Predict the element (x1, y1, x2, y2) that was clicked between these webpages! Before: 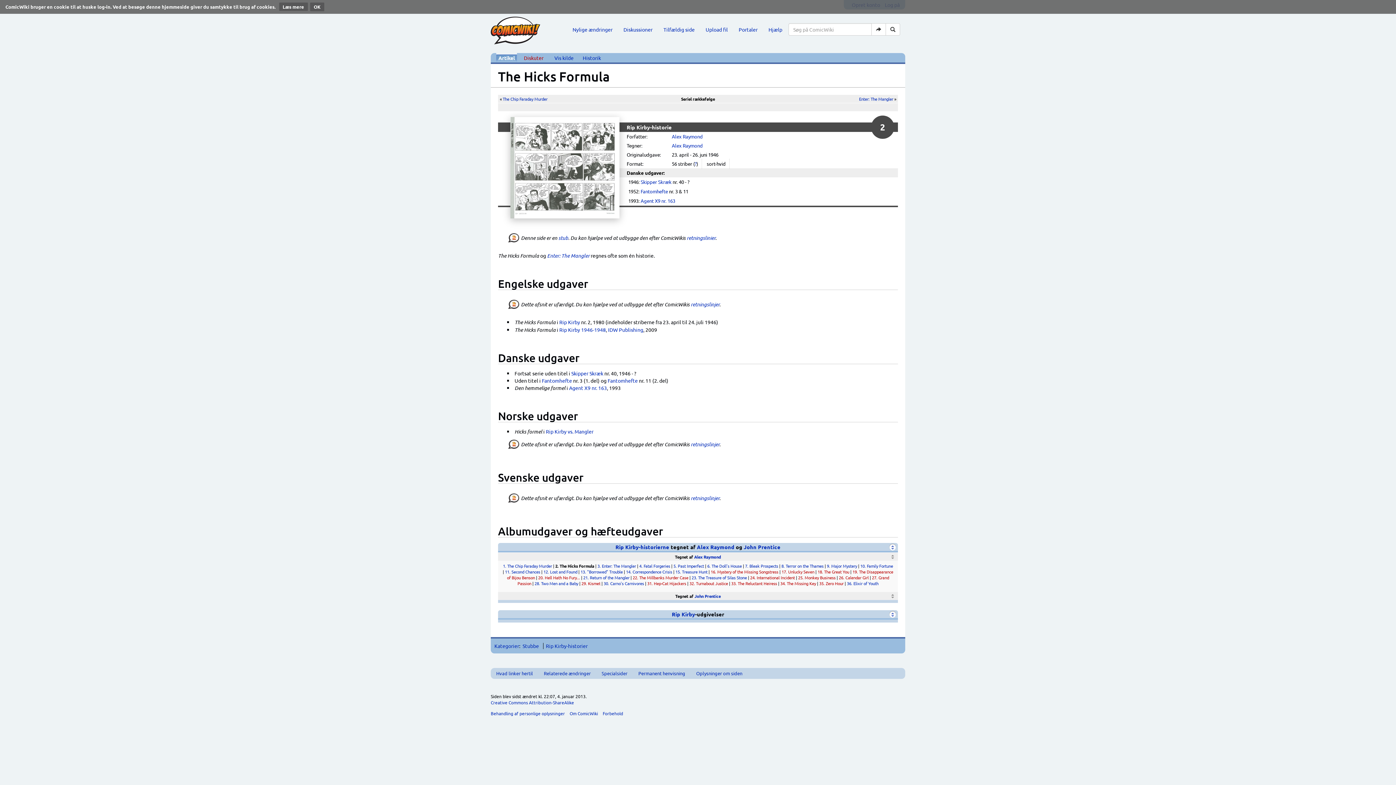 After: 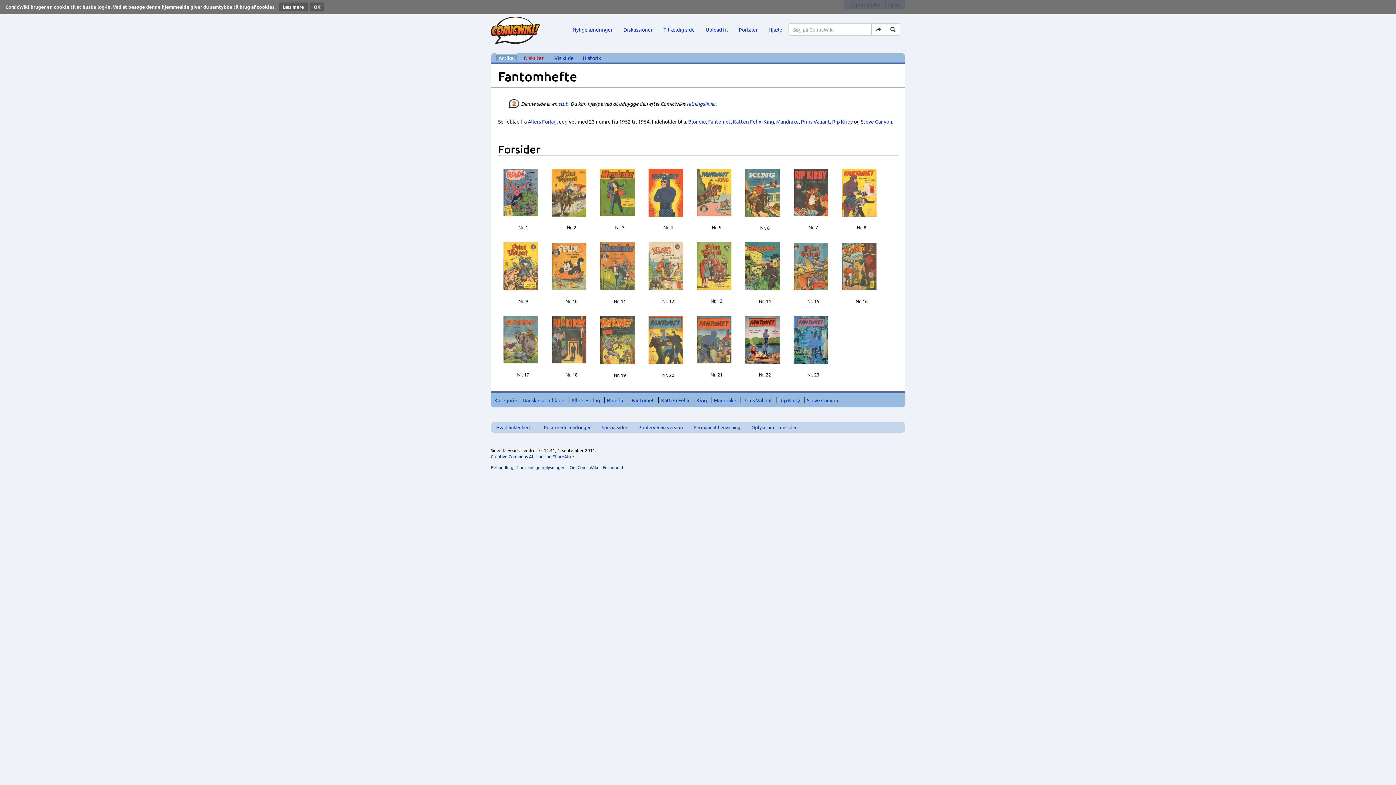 Action: bbox: (541, 377, 572, 384) label: Fantomhefte